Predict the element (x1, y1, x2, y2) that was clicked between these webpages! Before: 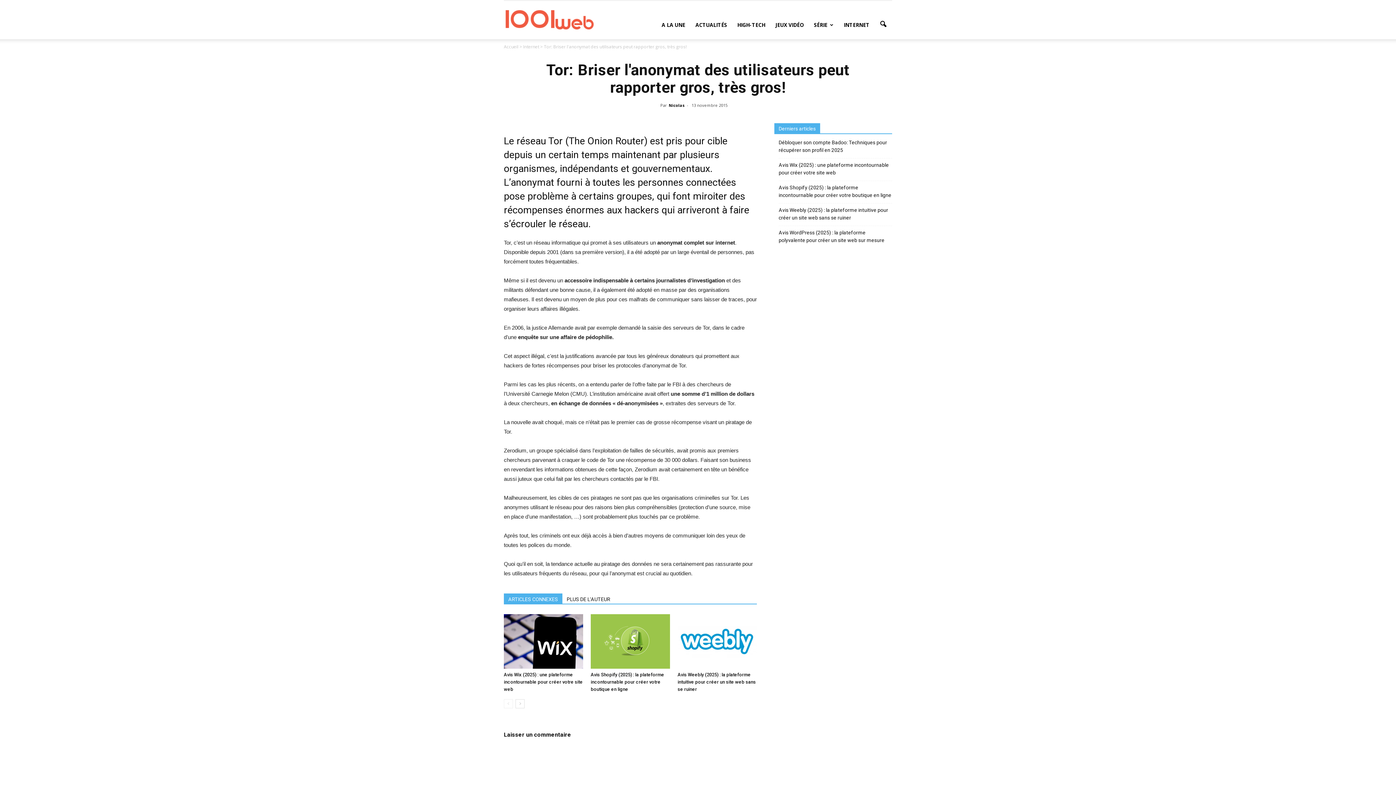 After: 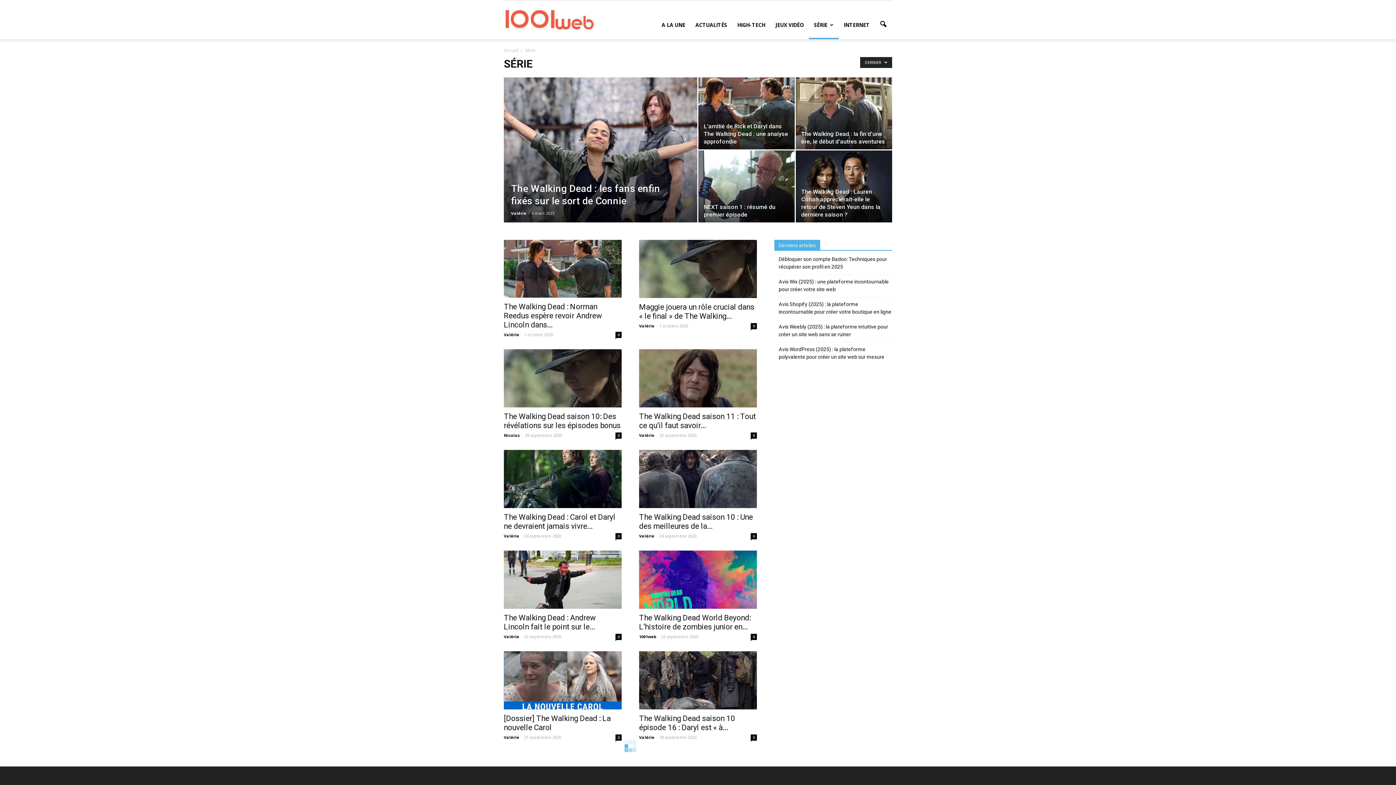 Action: label: SÉRIE bbox: (809, 10, 838, 39)